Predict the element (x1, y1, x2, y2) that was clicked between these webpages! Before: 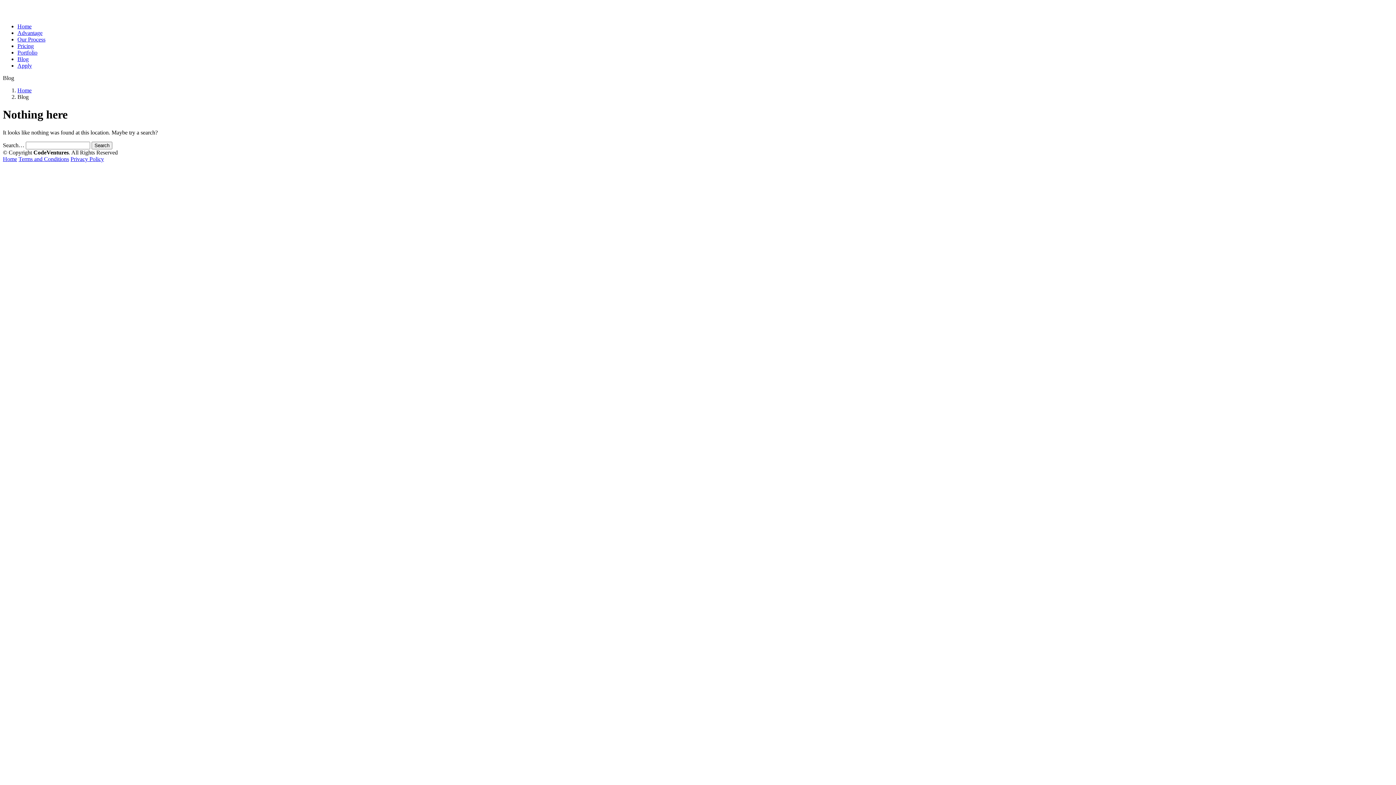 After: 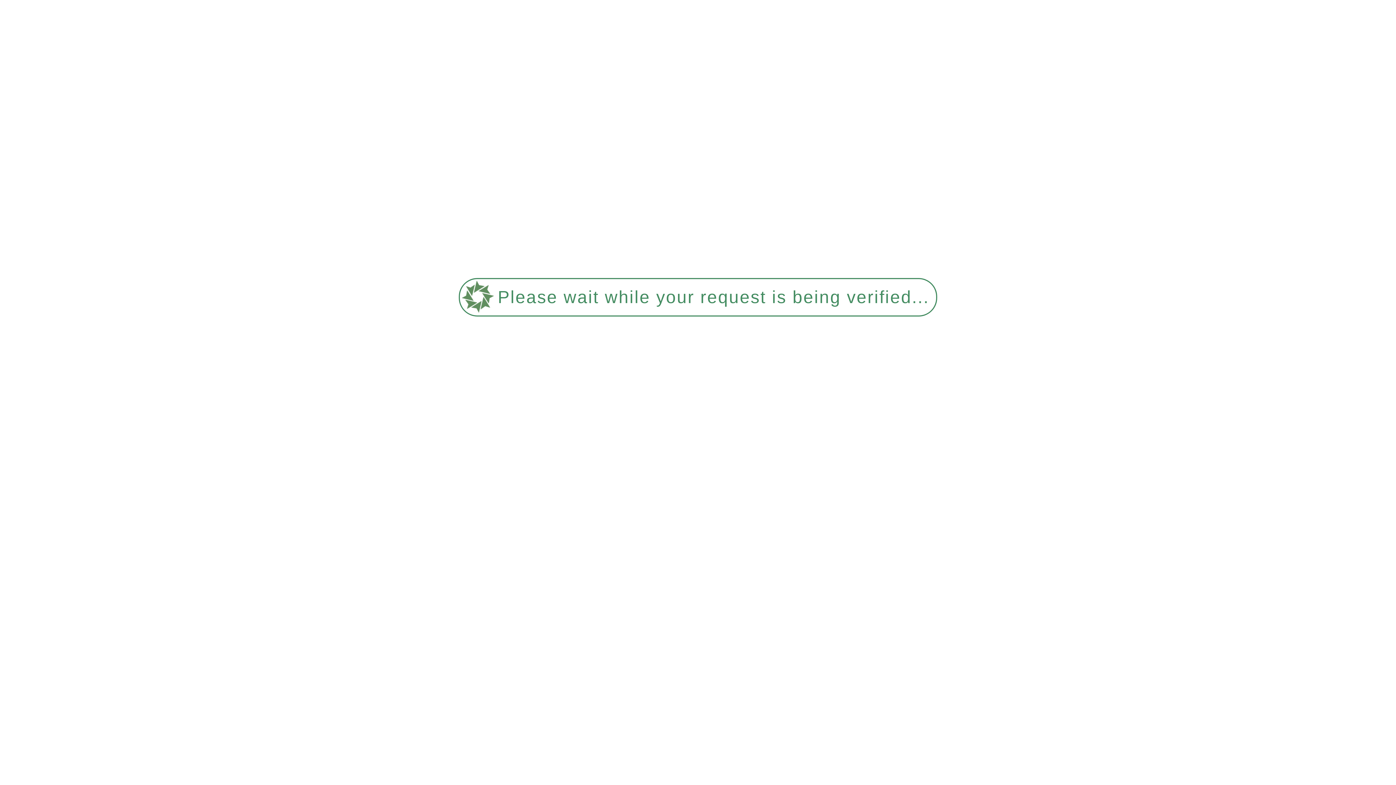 Action: bbox: (17, 56, 28, 62) label: Blog